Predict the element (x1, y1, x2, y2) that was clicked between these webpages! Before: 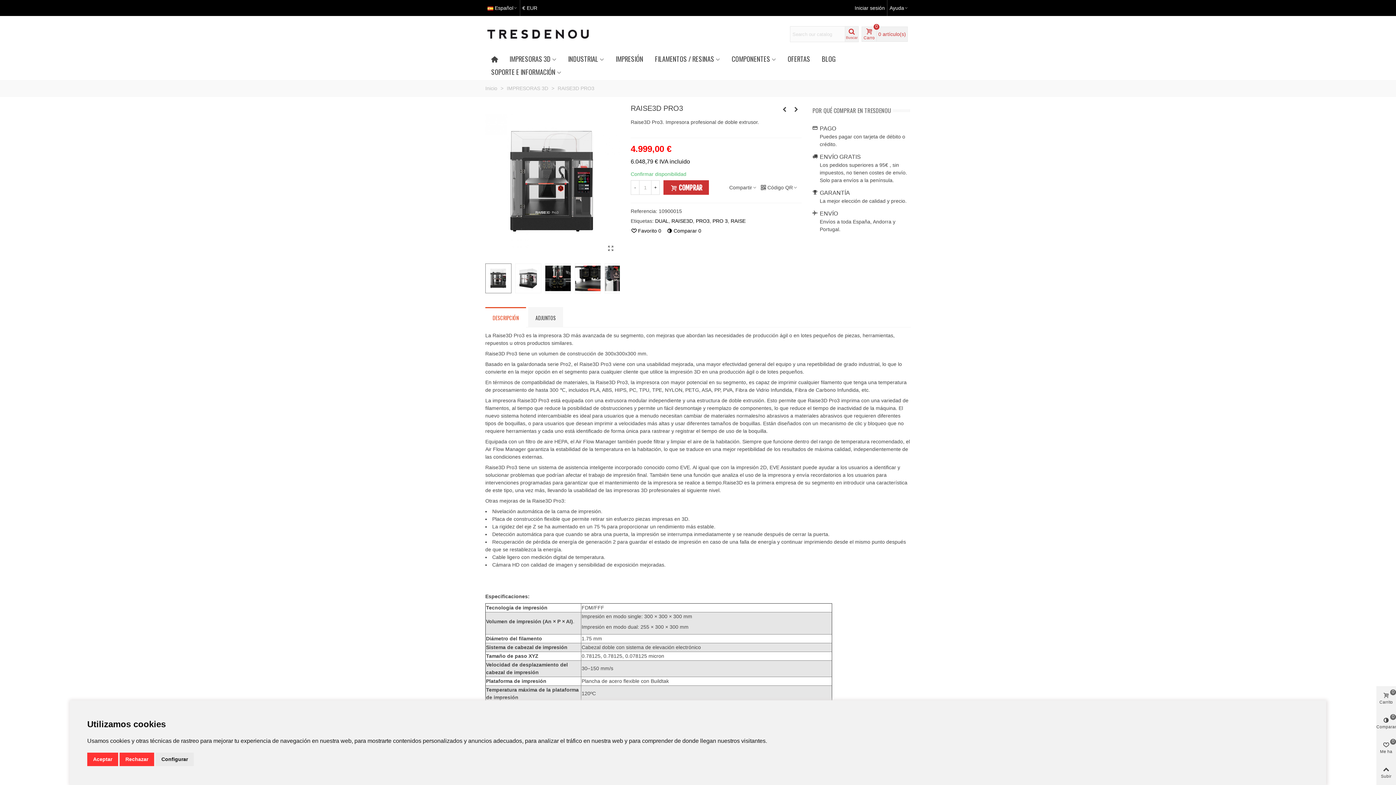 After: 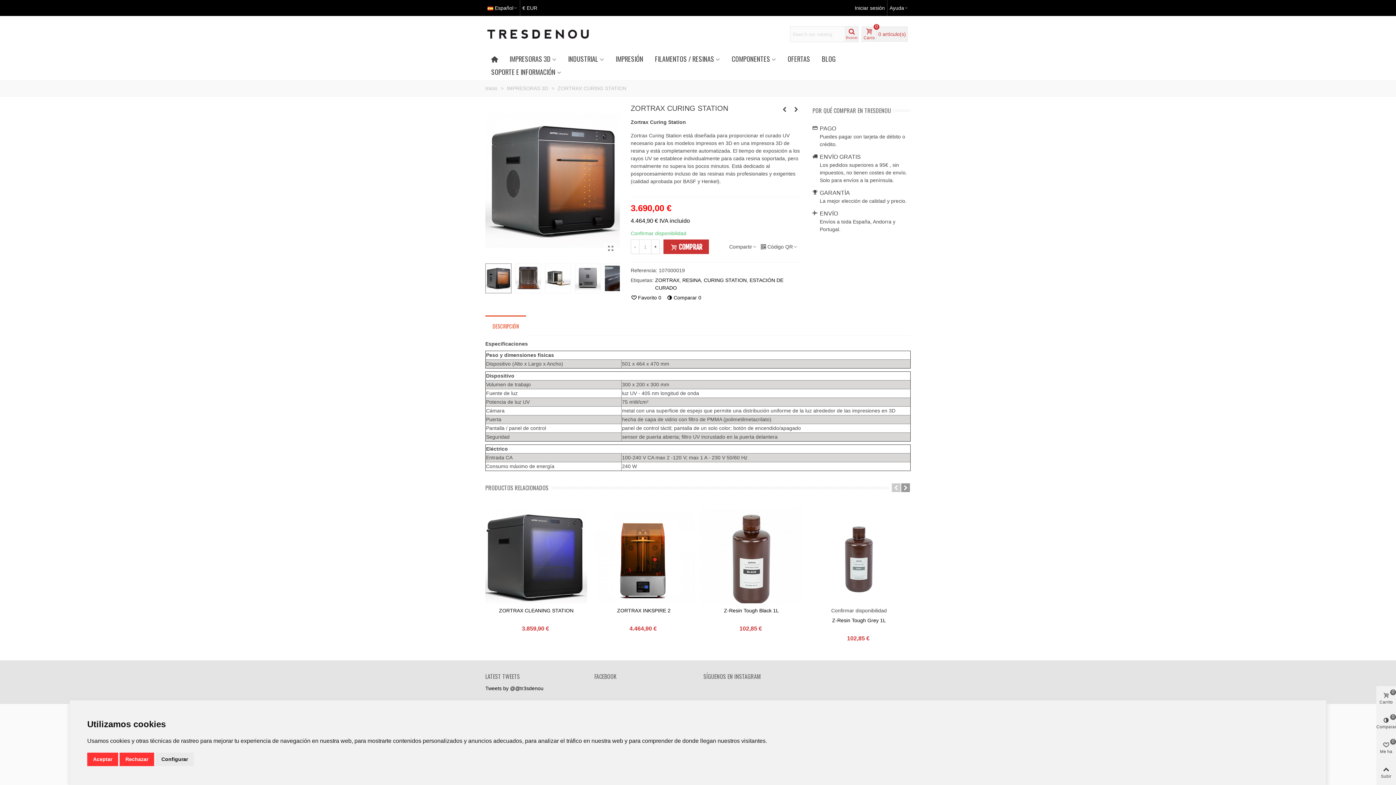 Action: bbox: (779, 104, 790, 114)